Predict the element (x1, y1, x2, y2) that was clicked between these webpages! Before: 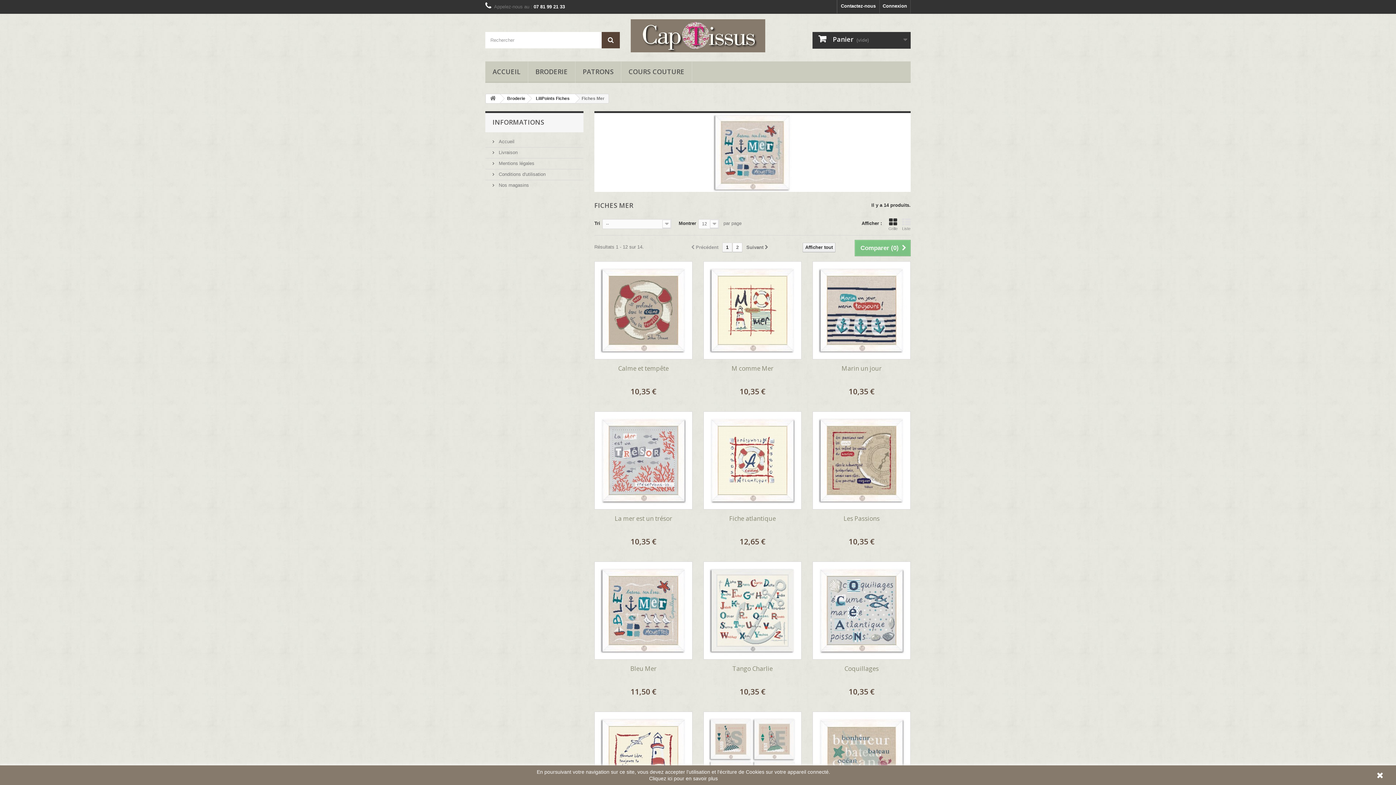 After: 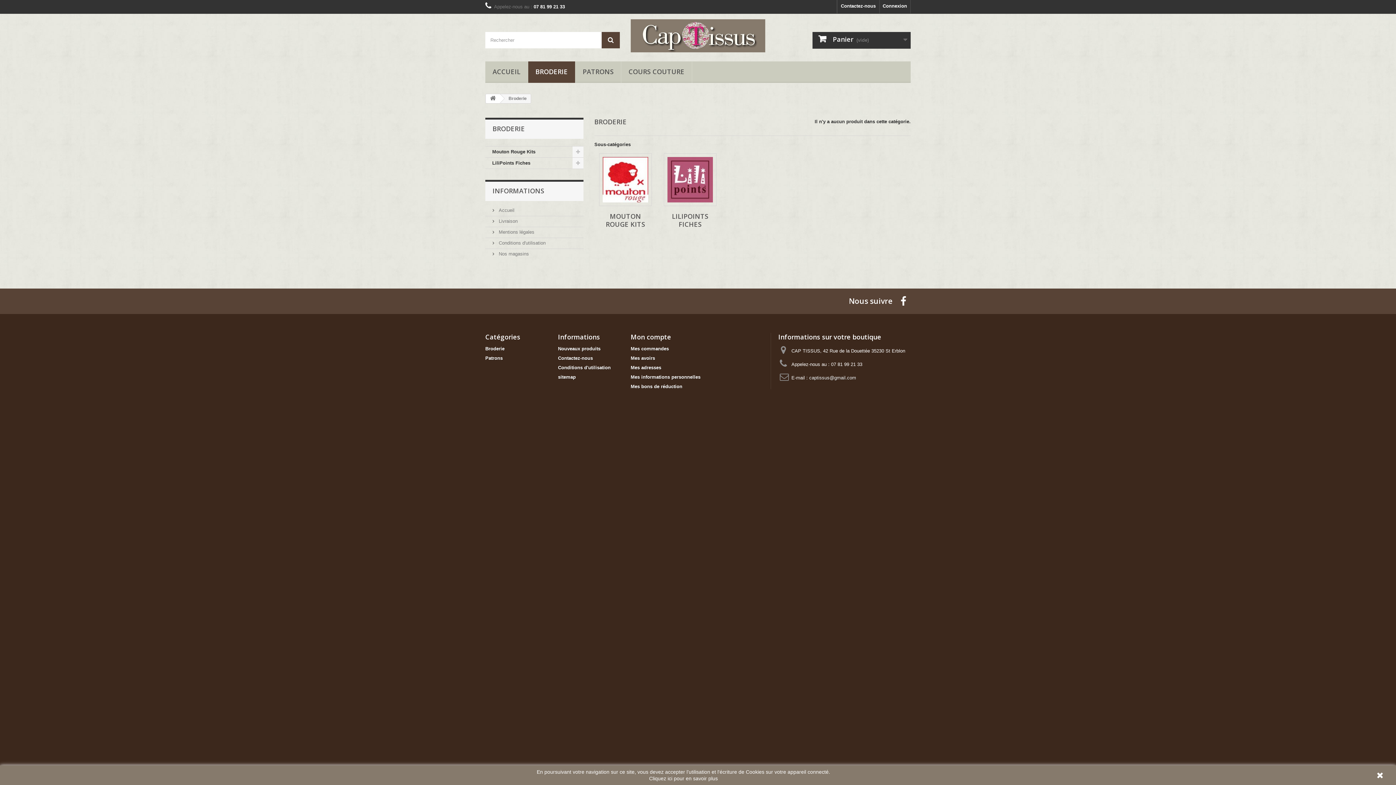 Action: label: BRODERIE bbox: (528, 61, 575, 83)